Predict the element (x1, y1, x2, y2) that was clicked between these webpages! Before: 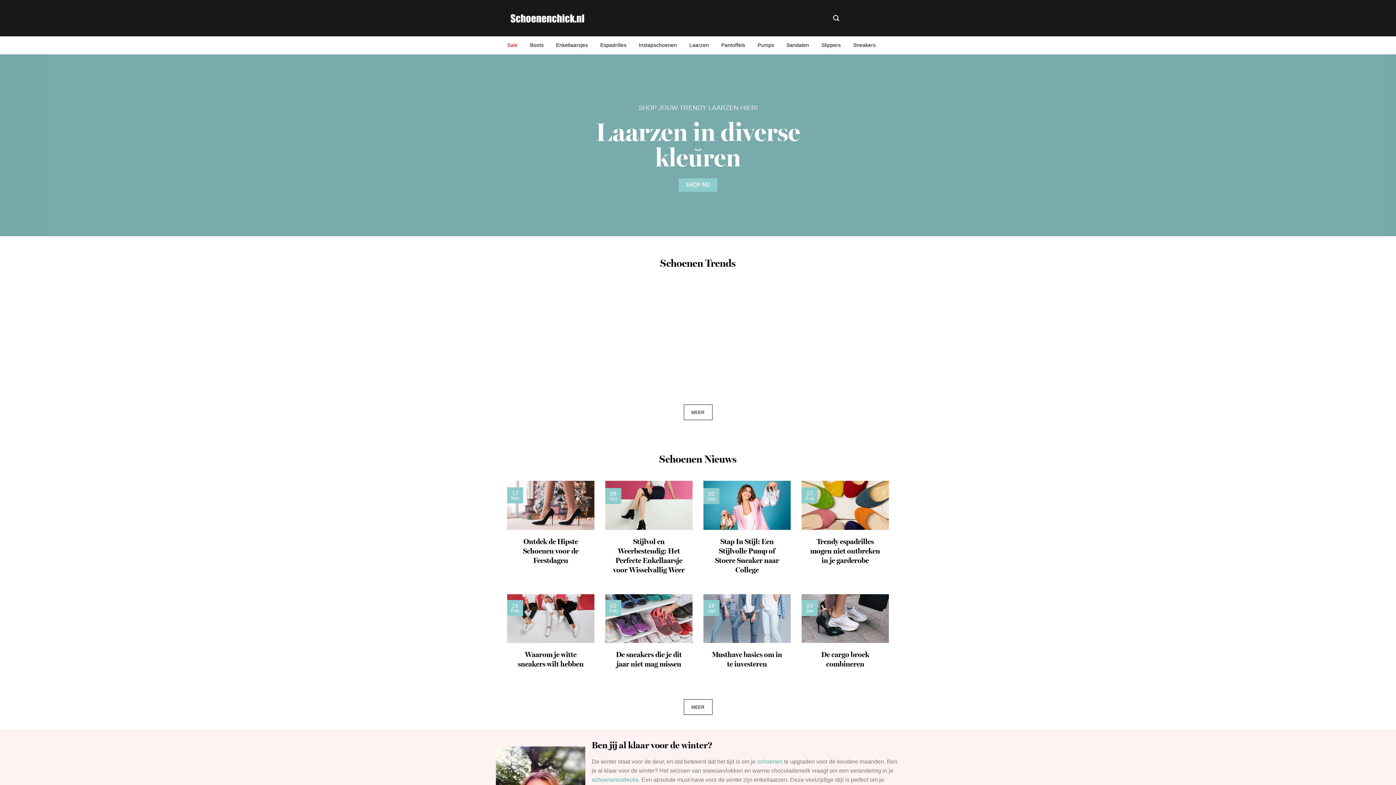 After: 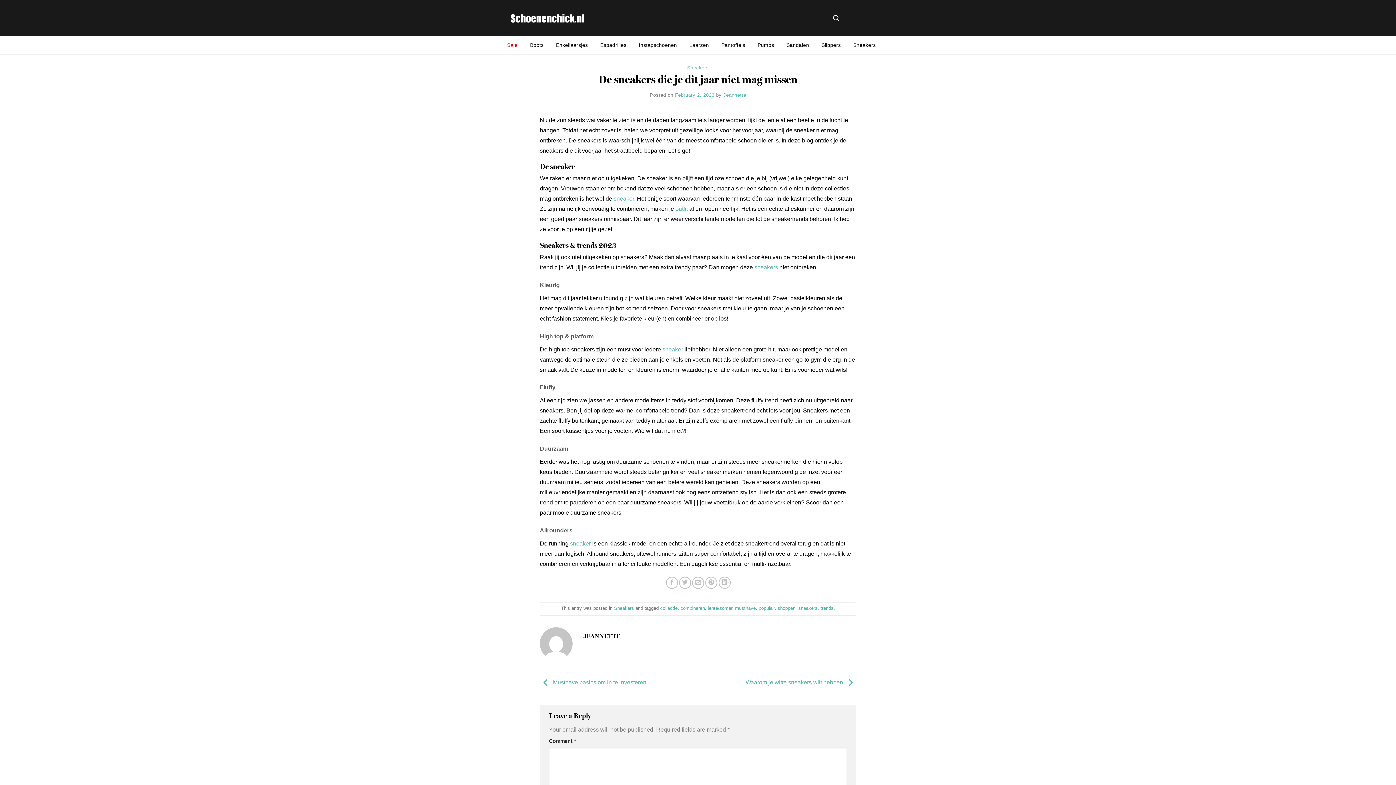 Action: label: De sneakers die je dit jaar niet mag missen bbox: (610, 650, 687, 669)